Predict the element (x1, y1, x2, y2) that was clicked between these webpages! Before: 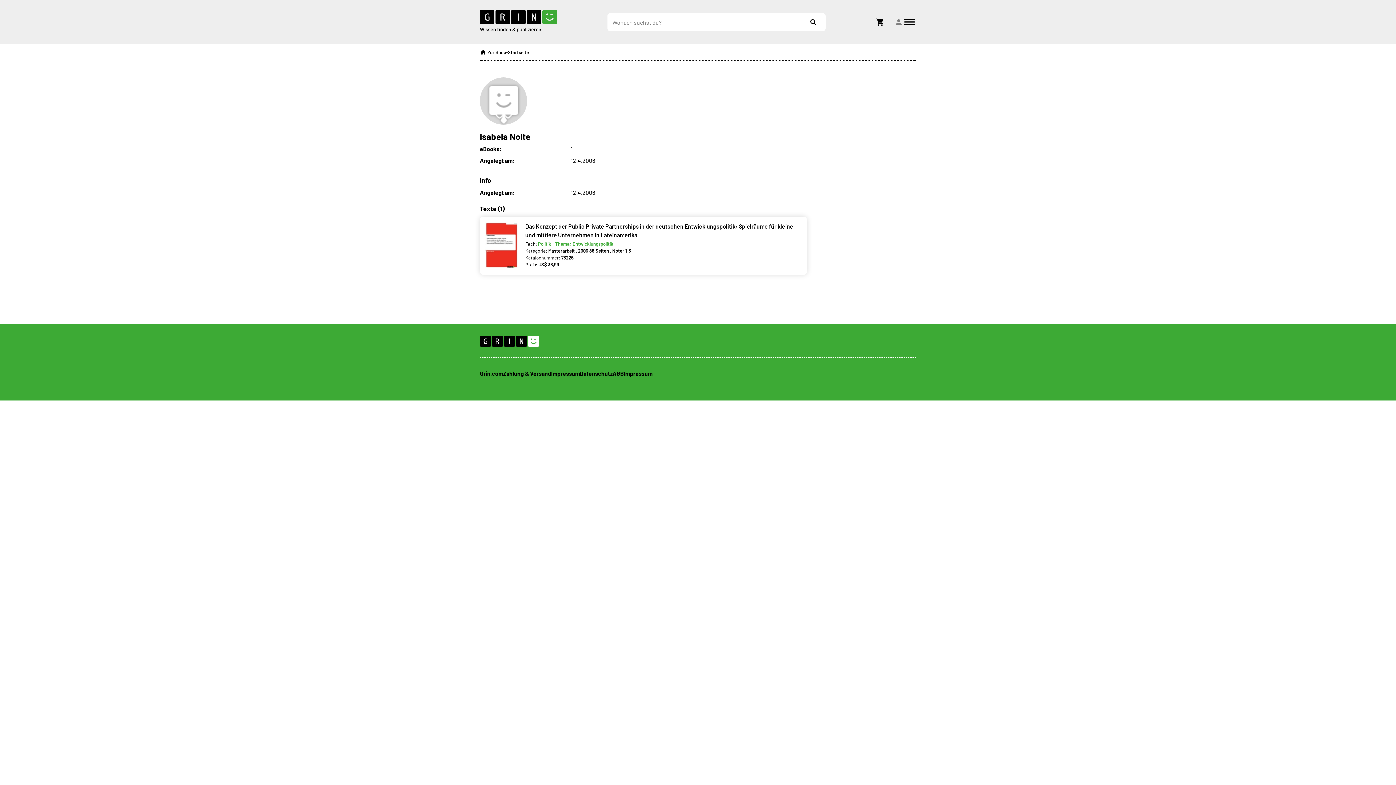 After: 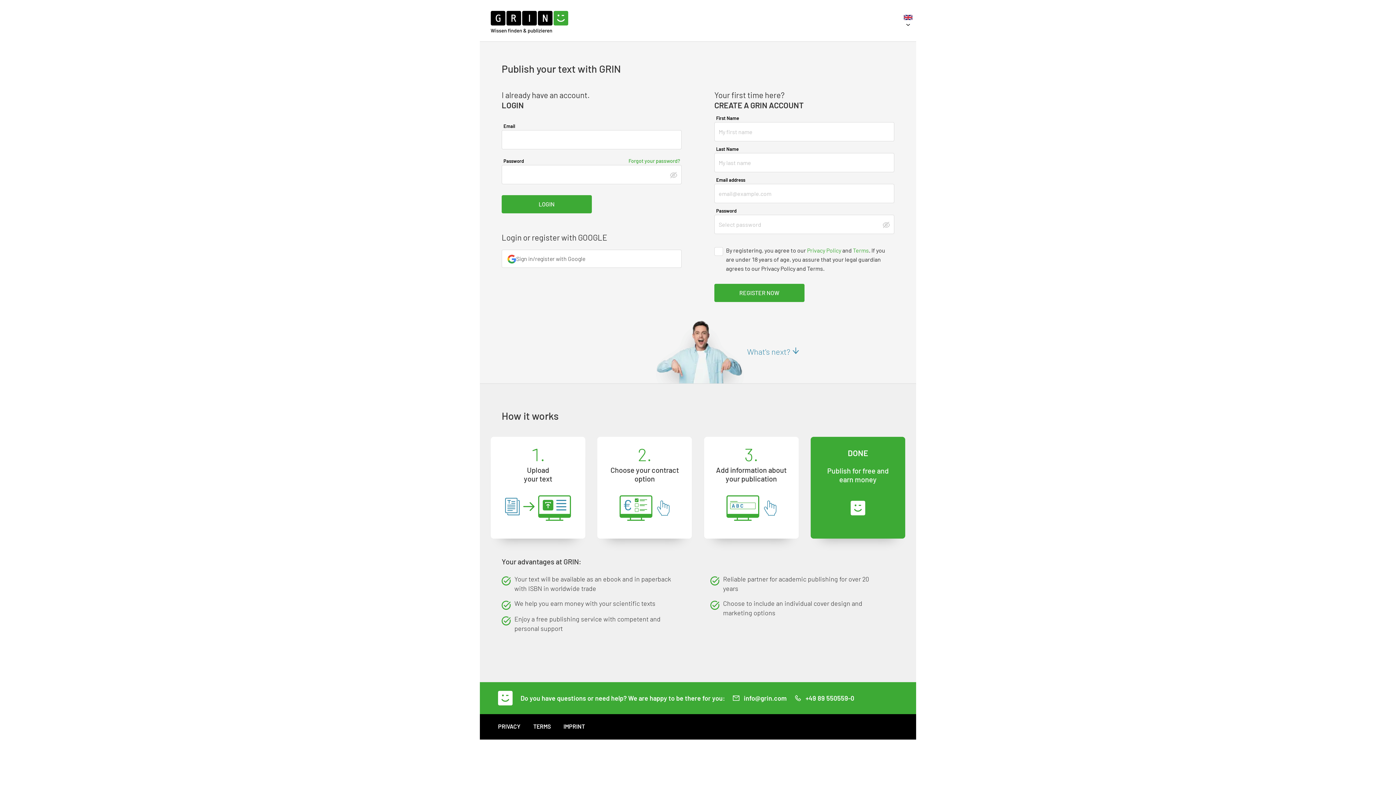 Action: bbox: (894, 17, 903, 26) label: Login icon